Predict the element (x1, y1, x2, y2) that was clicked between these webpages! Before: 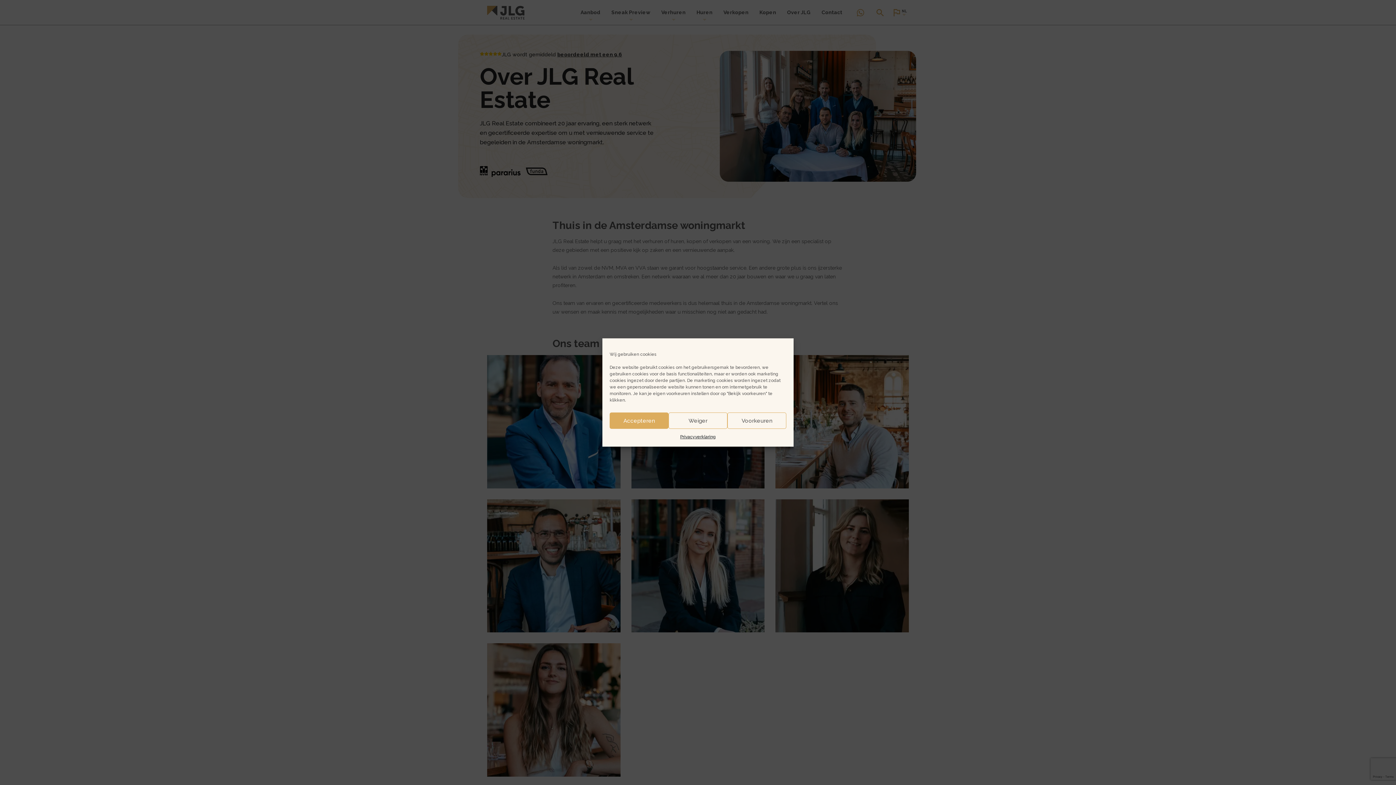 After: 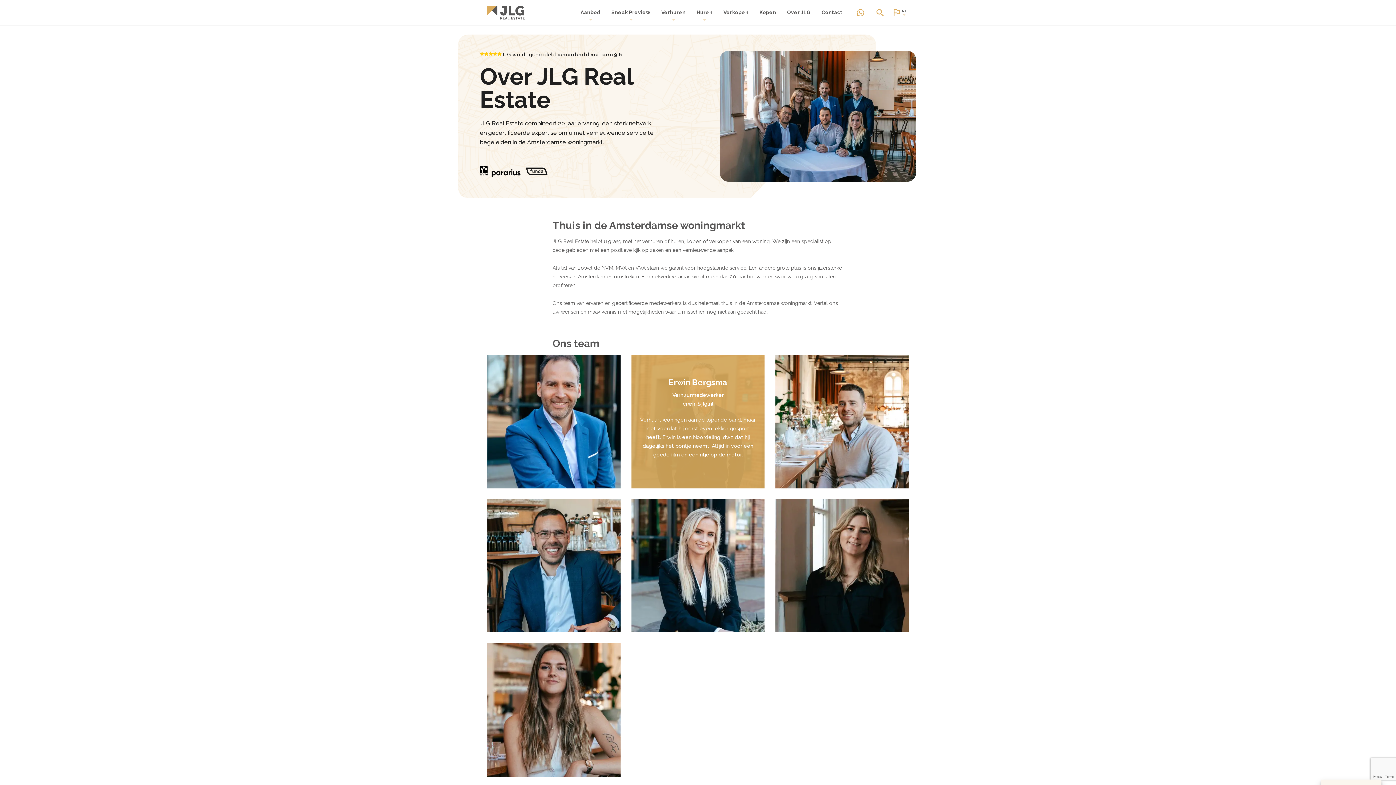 Action: bbox: (609, 412, 668, 429) label: Accepteren